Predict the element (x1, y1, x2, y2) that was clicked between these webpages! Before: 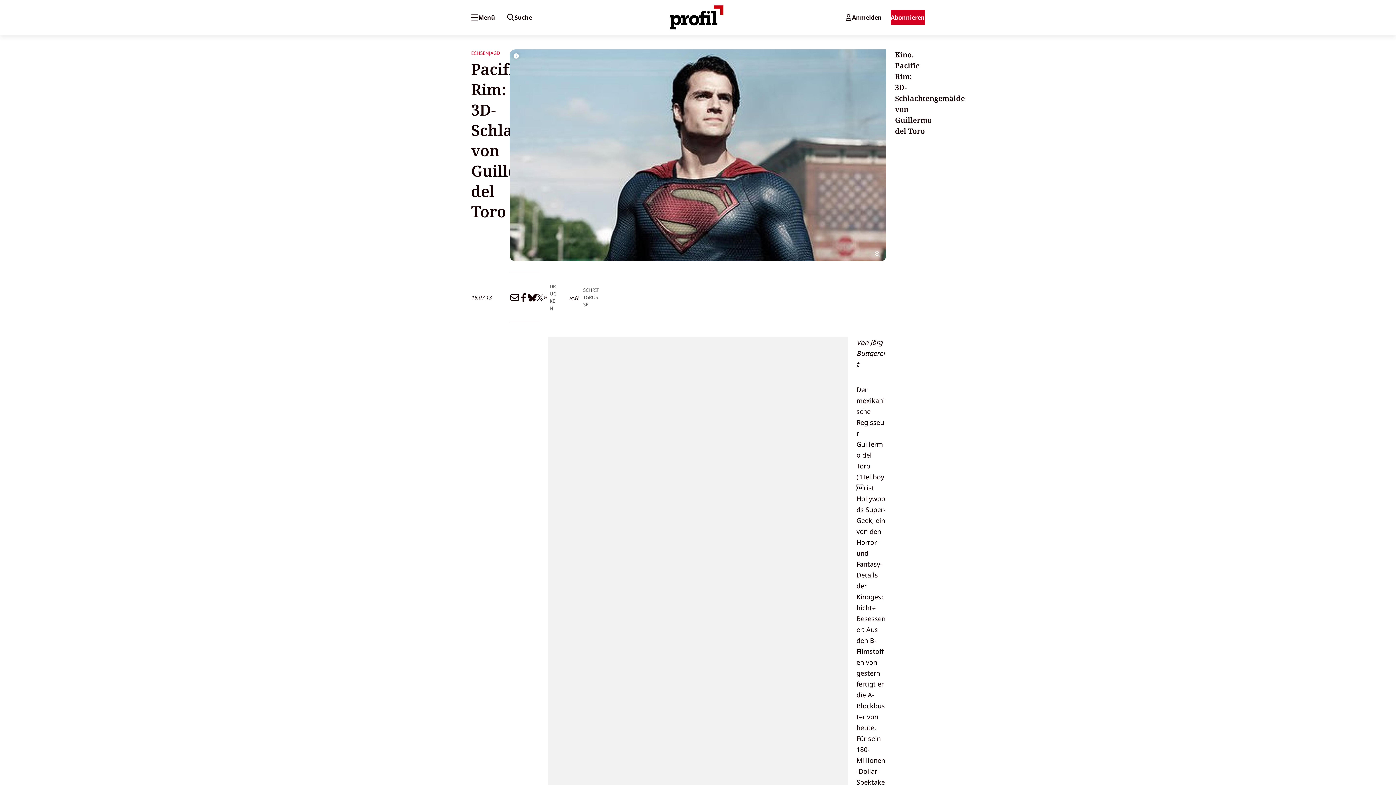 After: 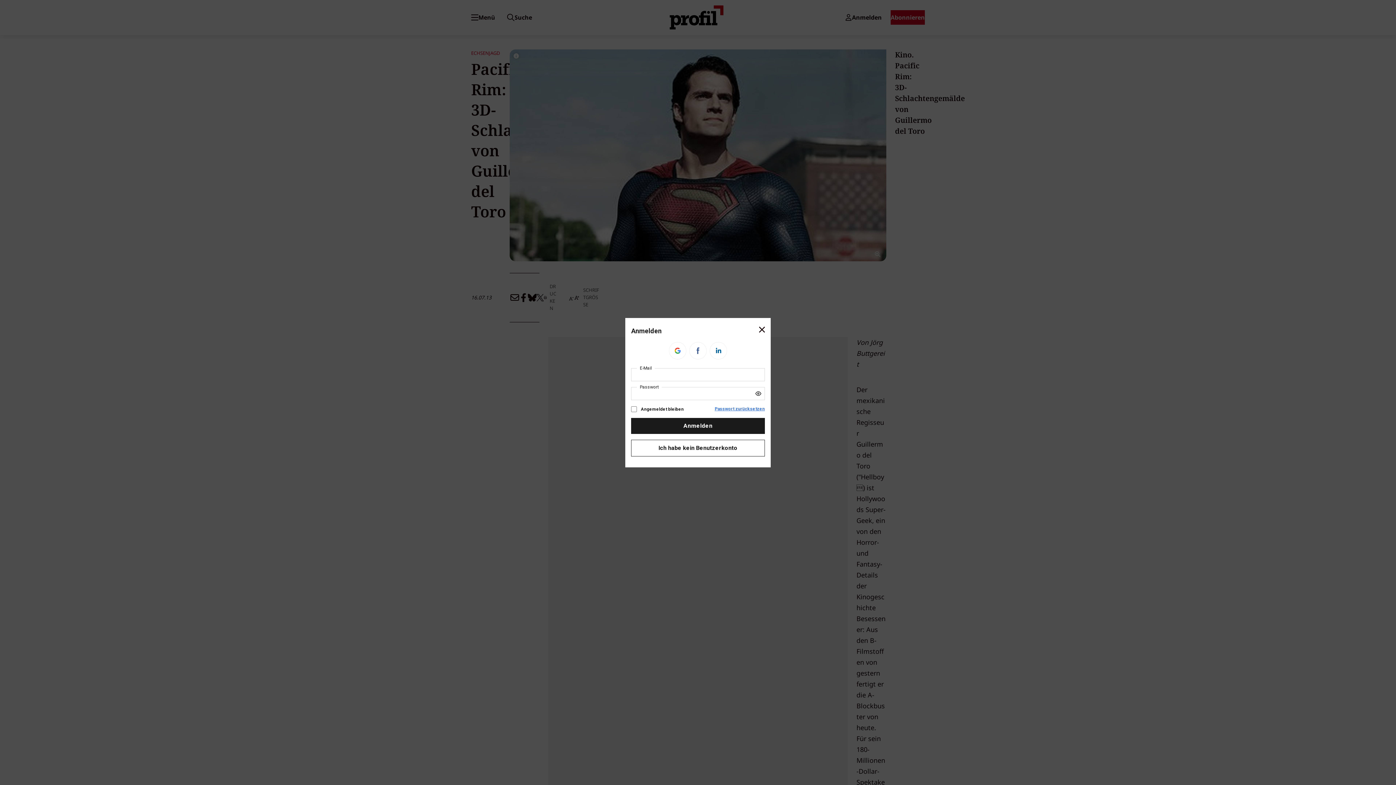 Action: bbox: (842, 10, 884, 24) label: Anmelden